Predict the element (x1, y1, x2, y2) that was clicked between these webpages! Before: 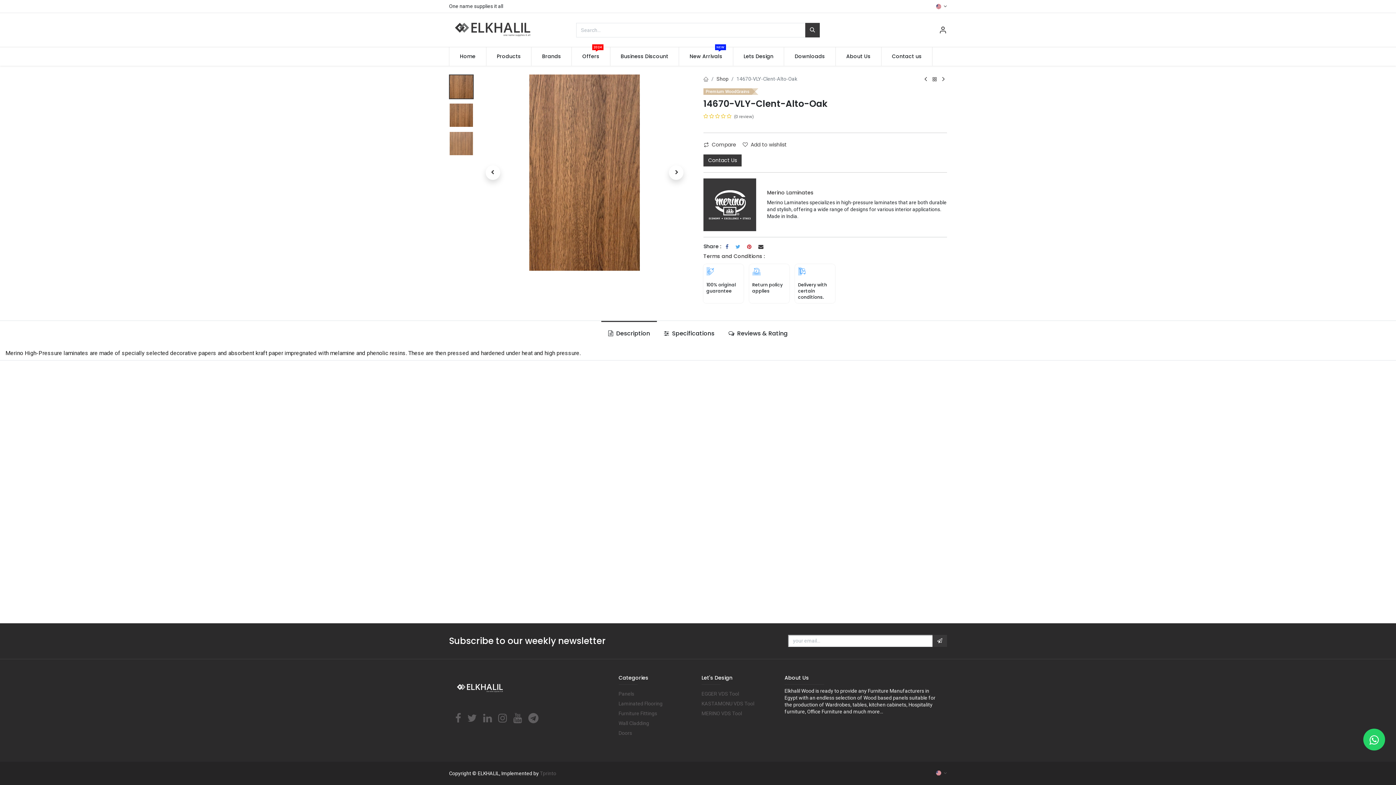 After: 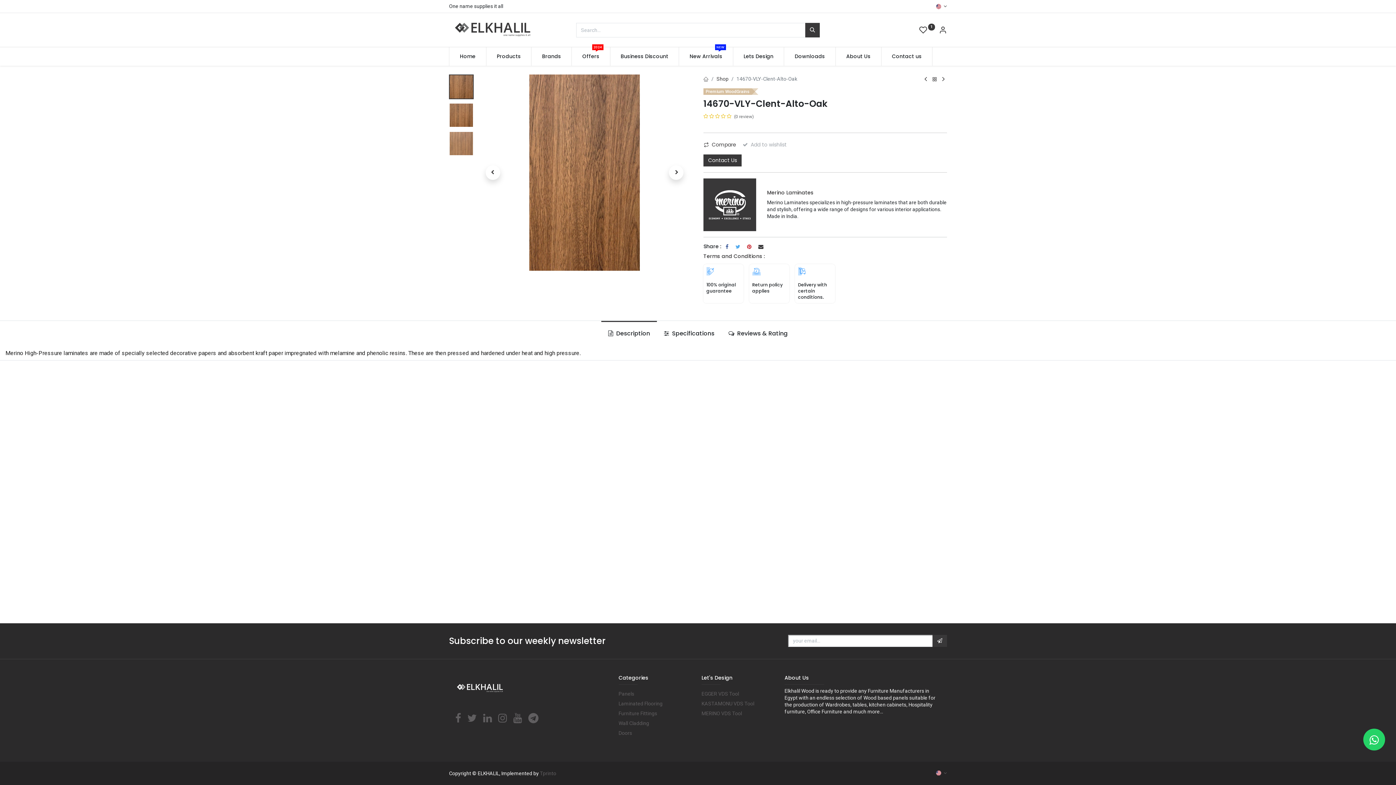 Action: label: Add to wishlist bbox: (742, 138, 793, 150)